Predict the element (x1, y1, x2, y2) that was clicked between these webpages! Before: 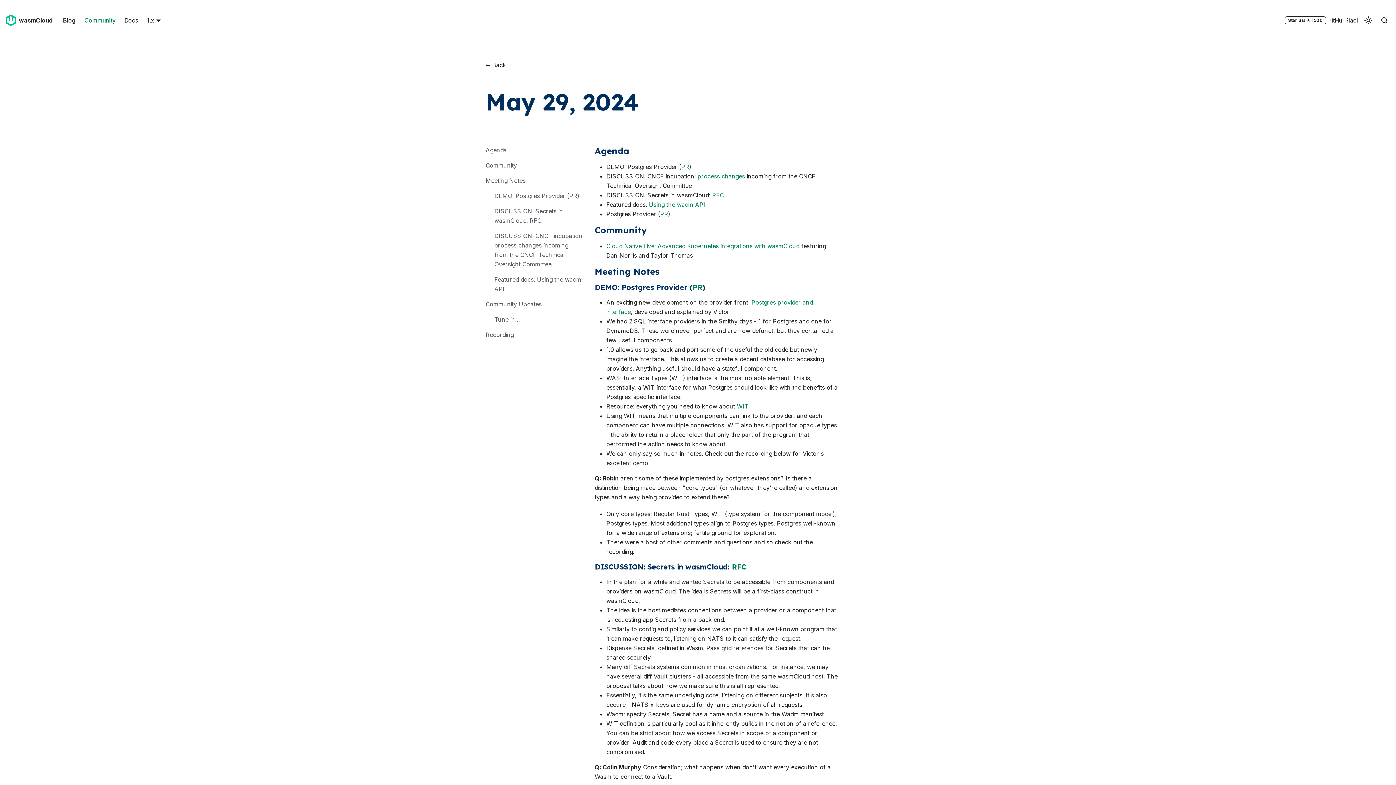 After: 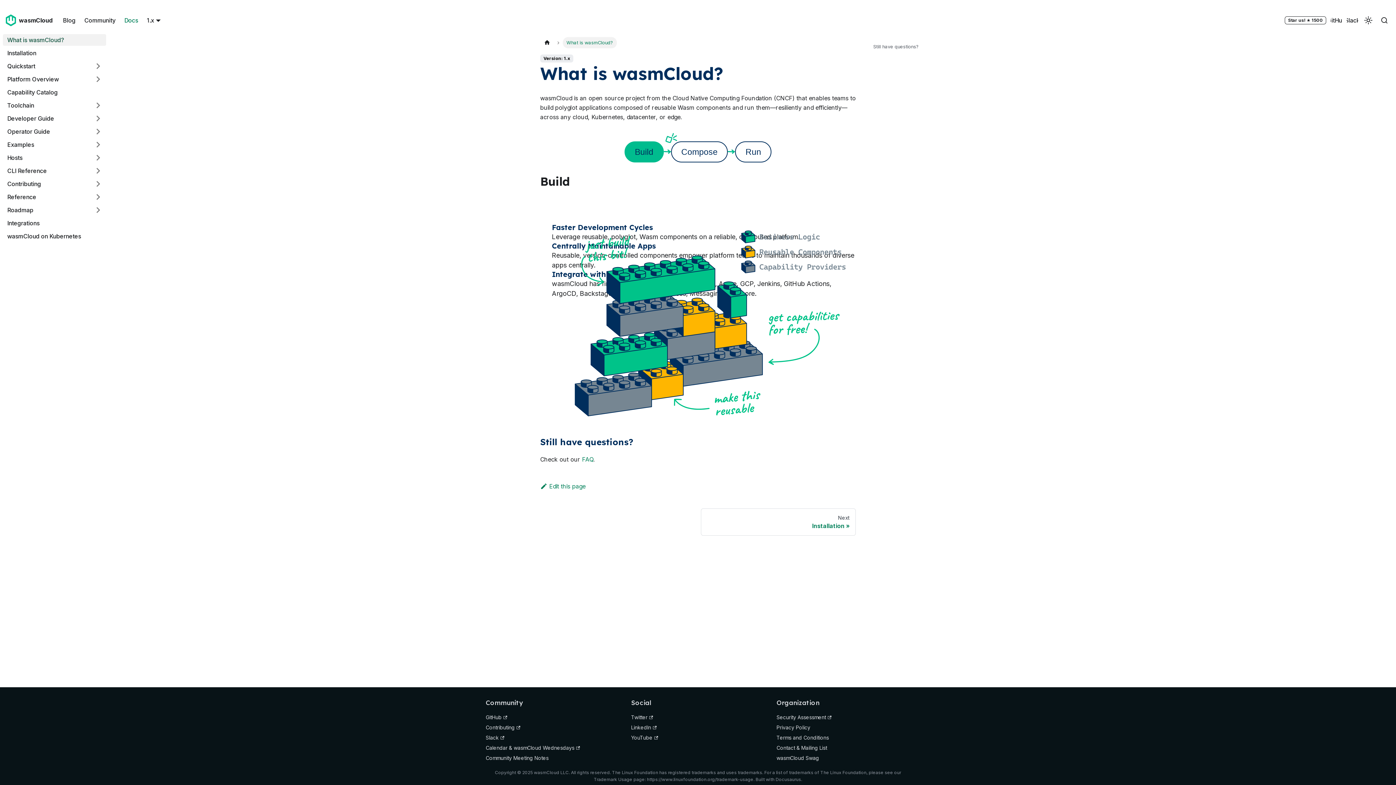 Action: label: 1.x bbox: (146, 16, 160, 24)